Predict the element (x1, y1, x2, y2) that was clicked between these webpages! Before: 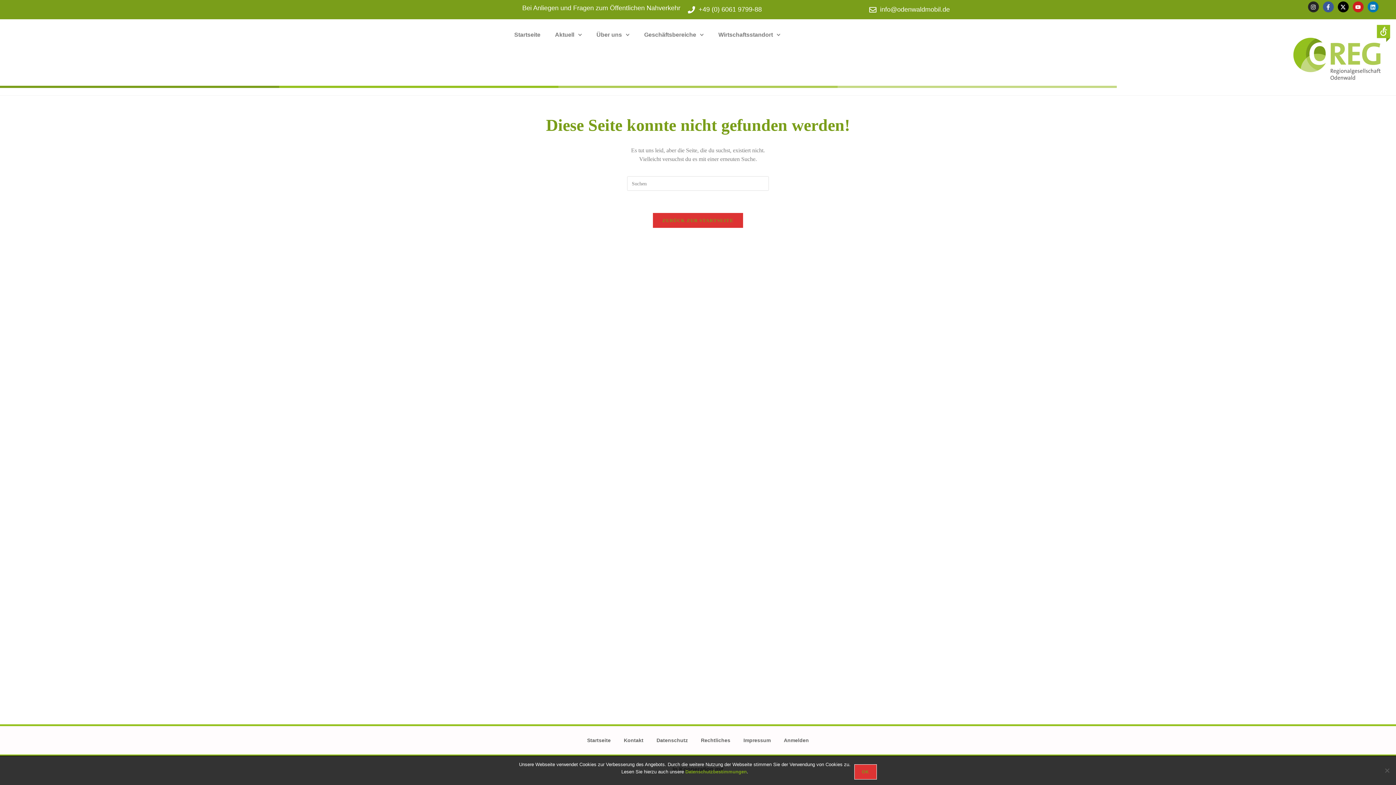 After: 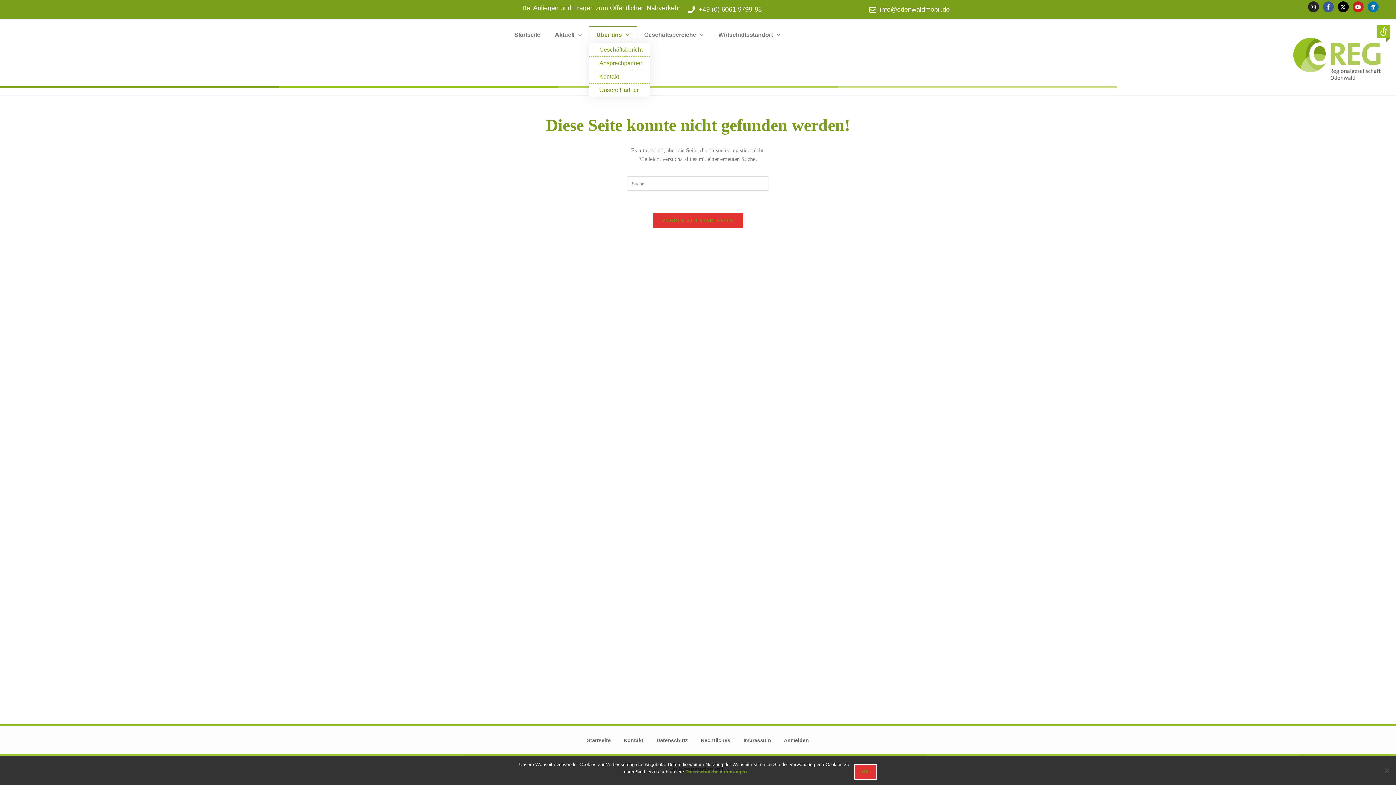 Action: bbox: (589, 26, 637, 43) label: Über uns